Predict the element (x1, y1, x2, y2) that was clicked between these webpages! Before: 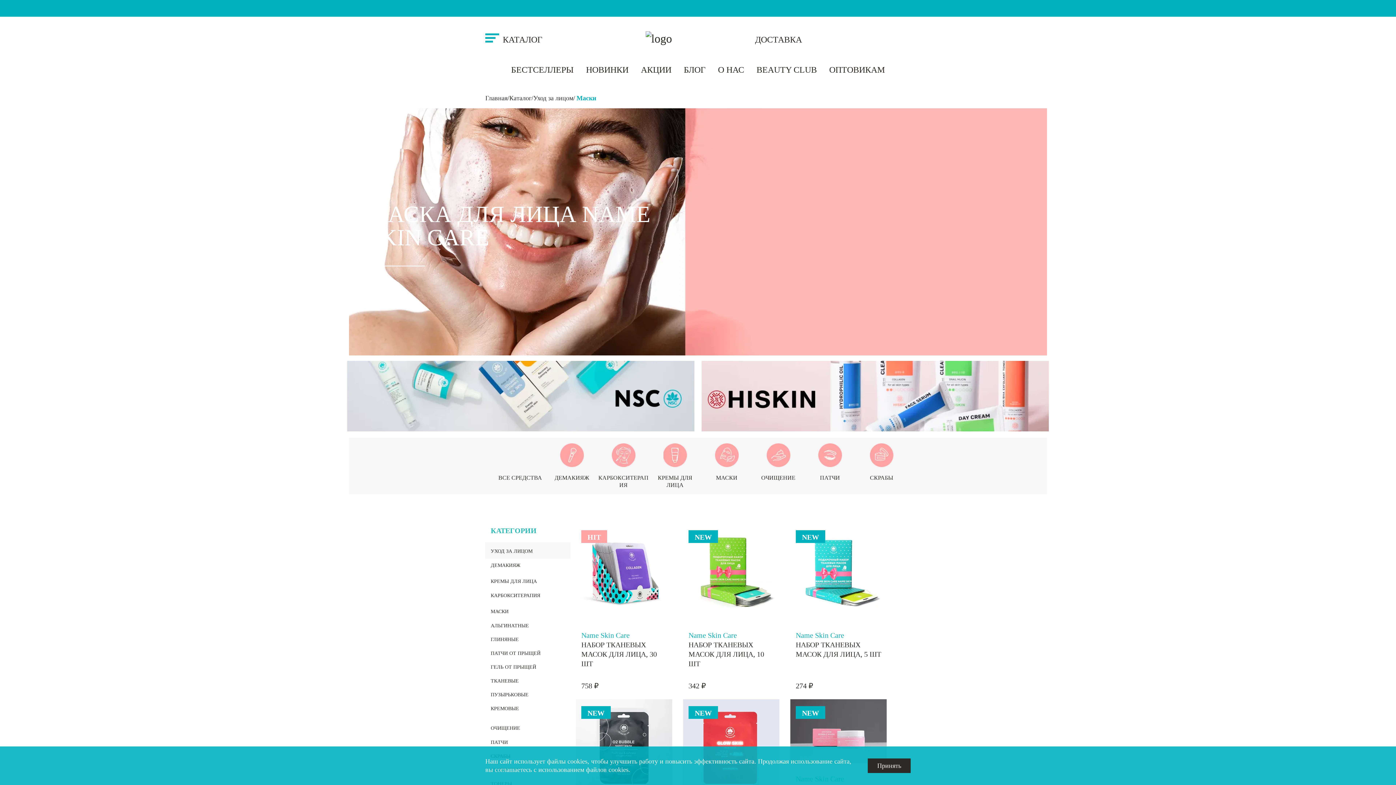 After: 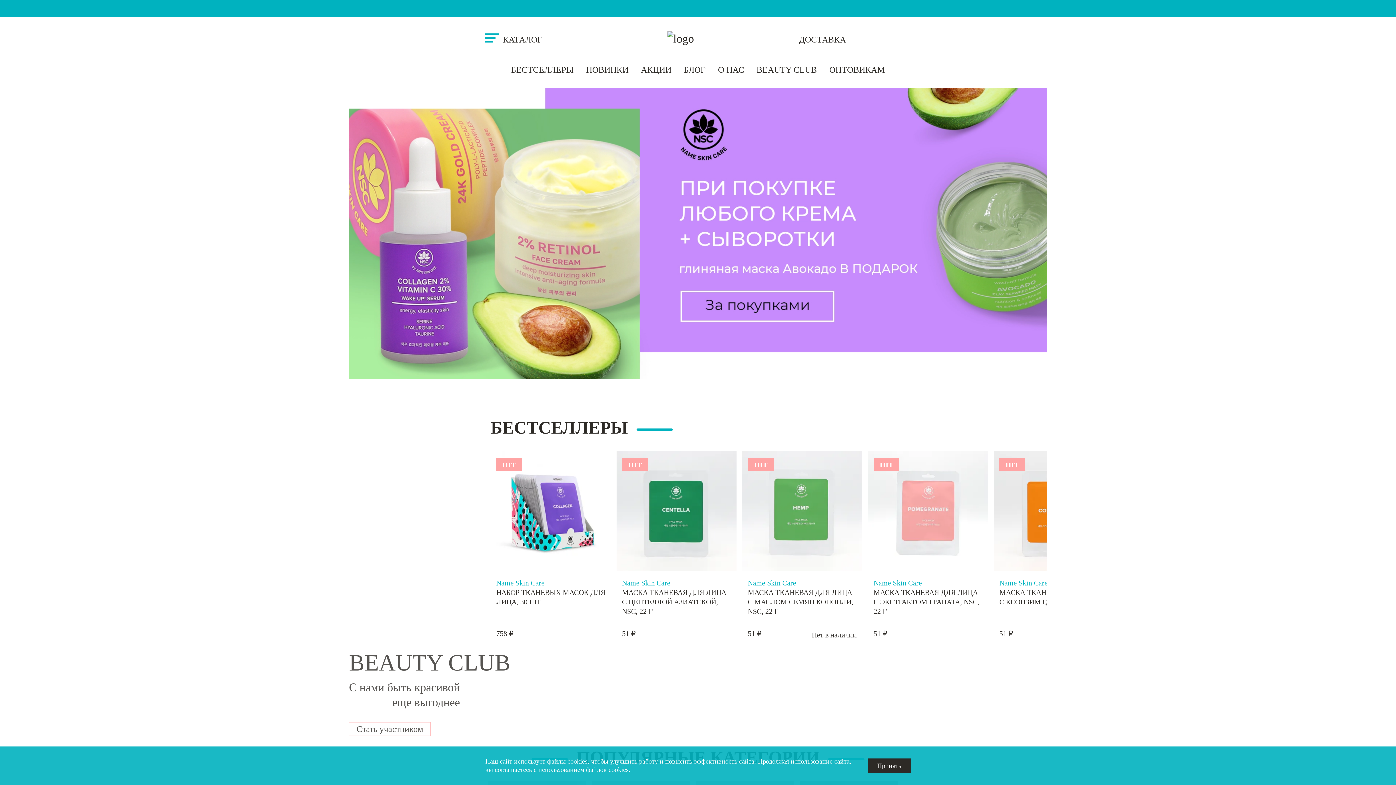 Action: bbox: (631, 31, 672, 46)